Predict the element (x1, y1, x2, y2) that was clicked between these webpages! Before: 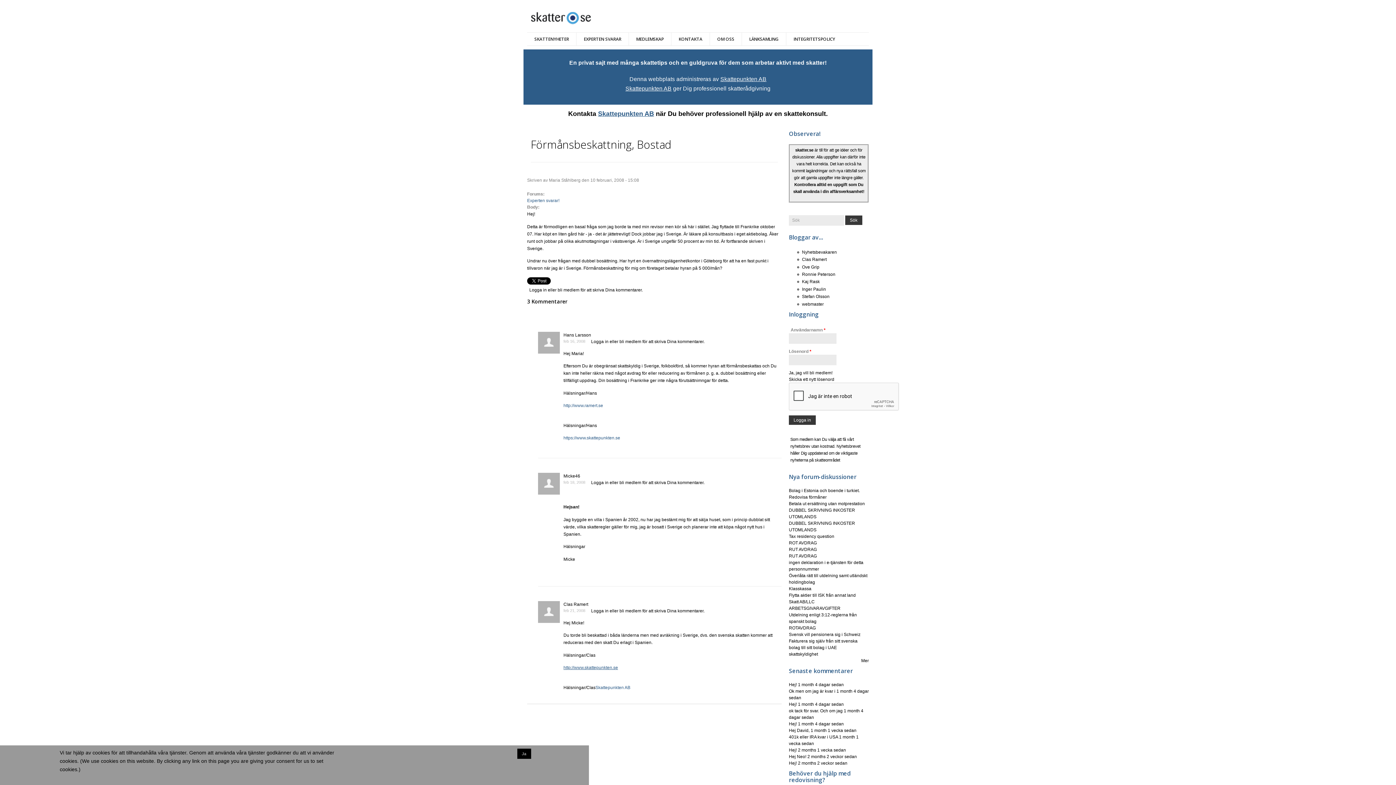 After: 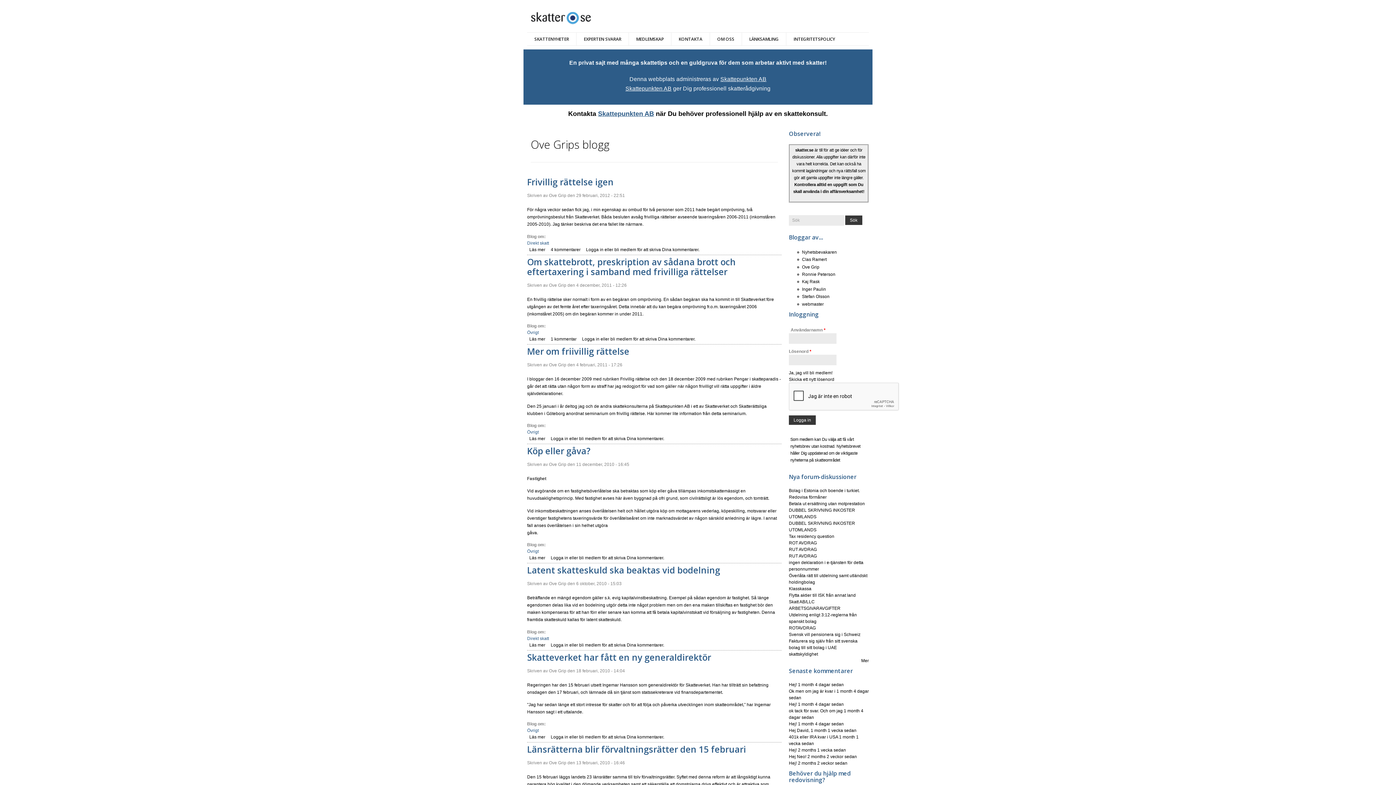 Action: bbox: (802, 264, 819, 269) label: Ove Grip